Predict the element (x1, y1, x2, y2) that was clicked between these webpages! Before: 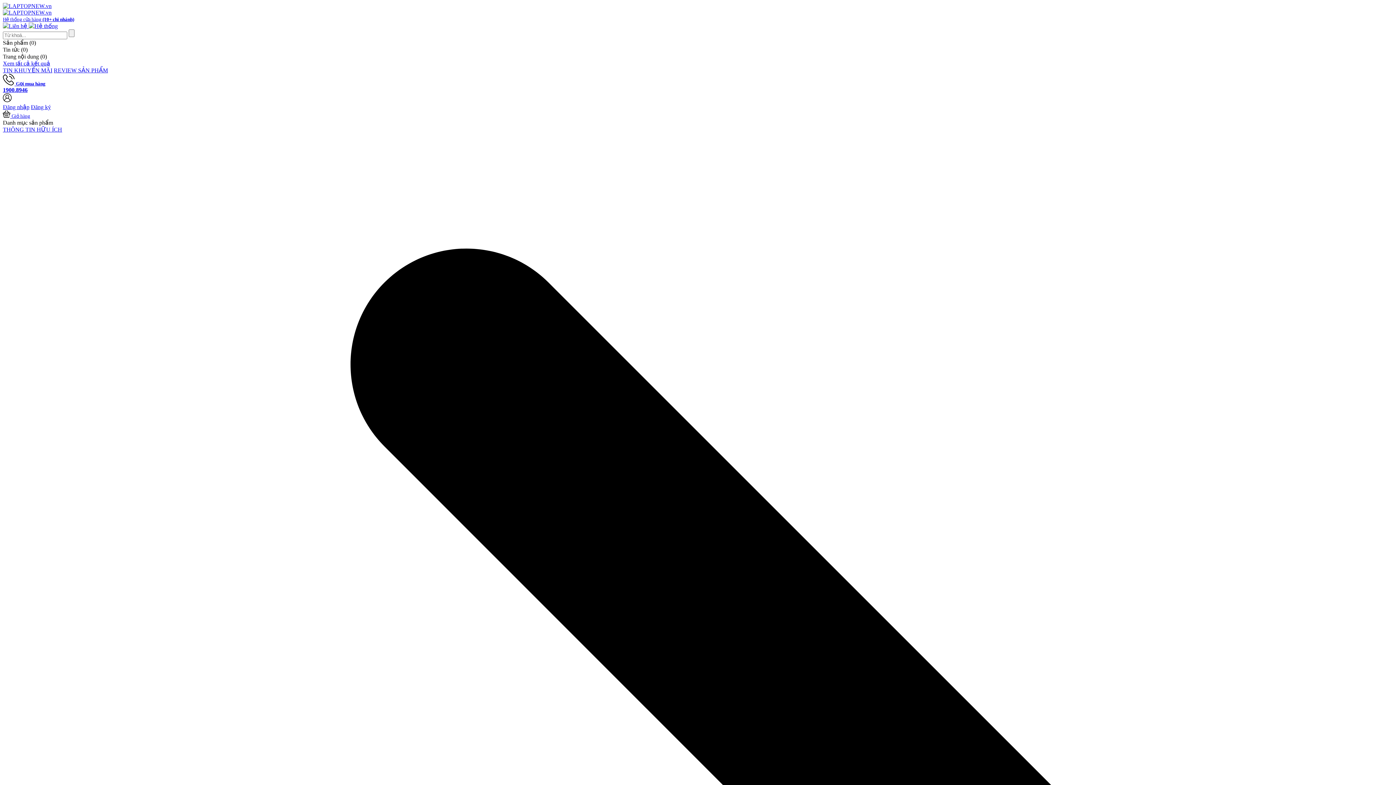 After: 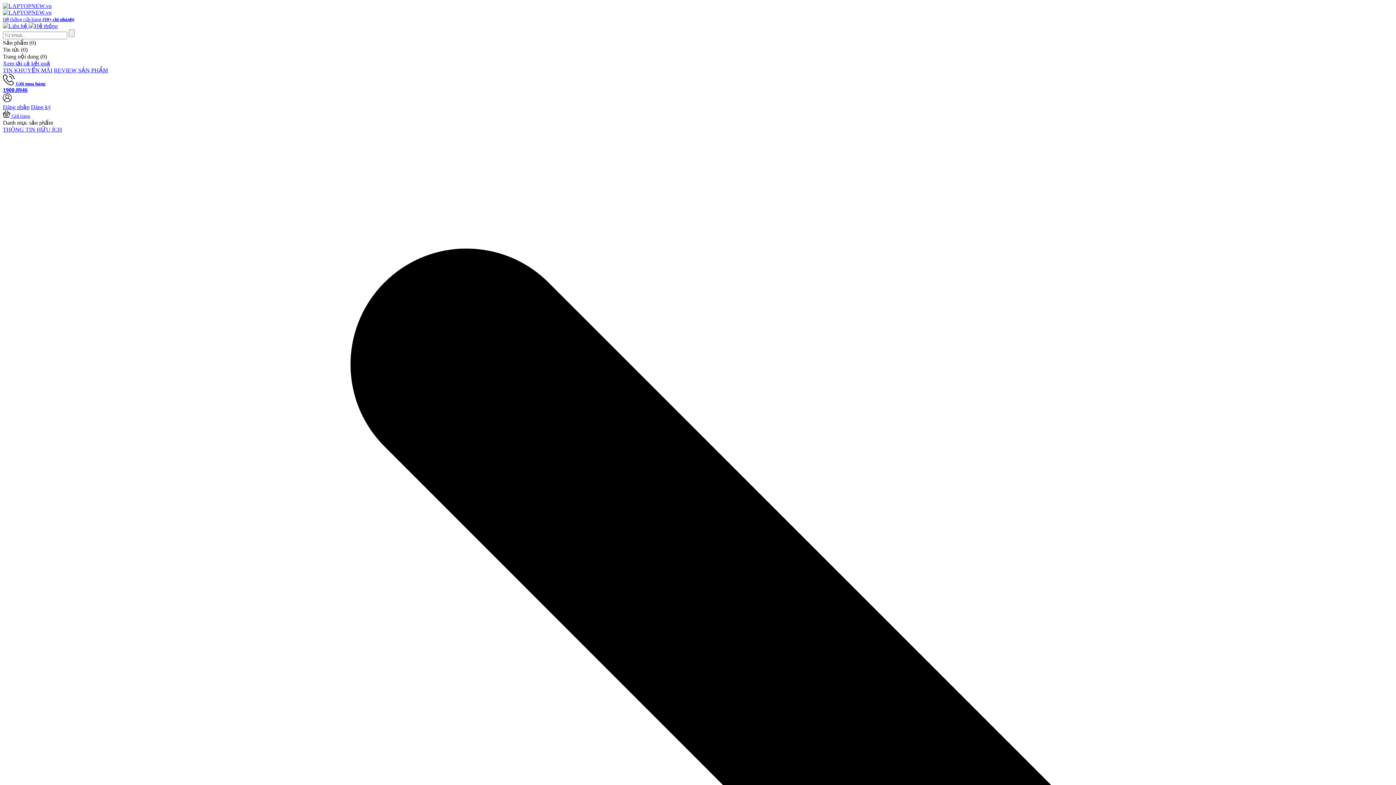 Action: bbox: (2, 80, 45, 93) label:  Gọi mua hàng
1900.8946